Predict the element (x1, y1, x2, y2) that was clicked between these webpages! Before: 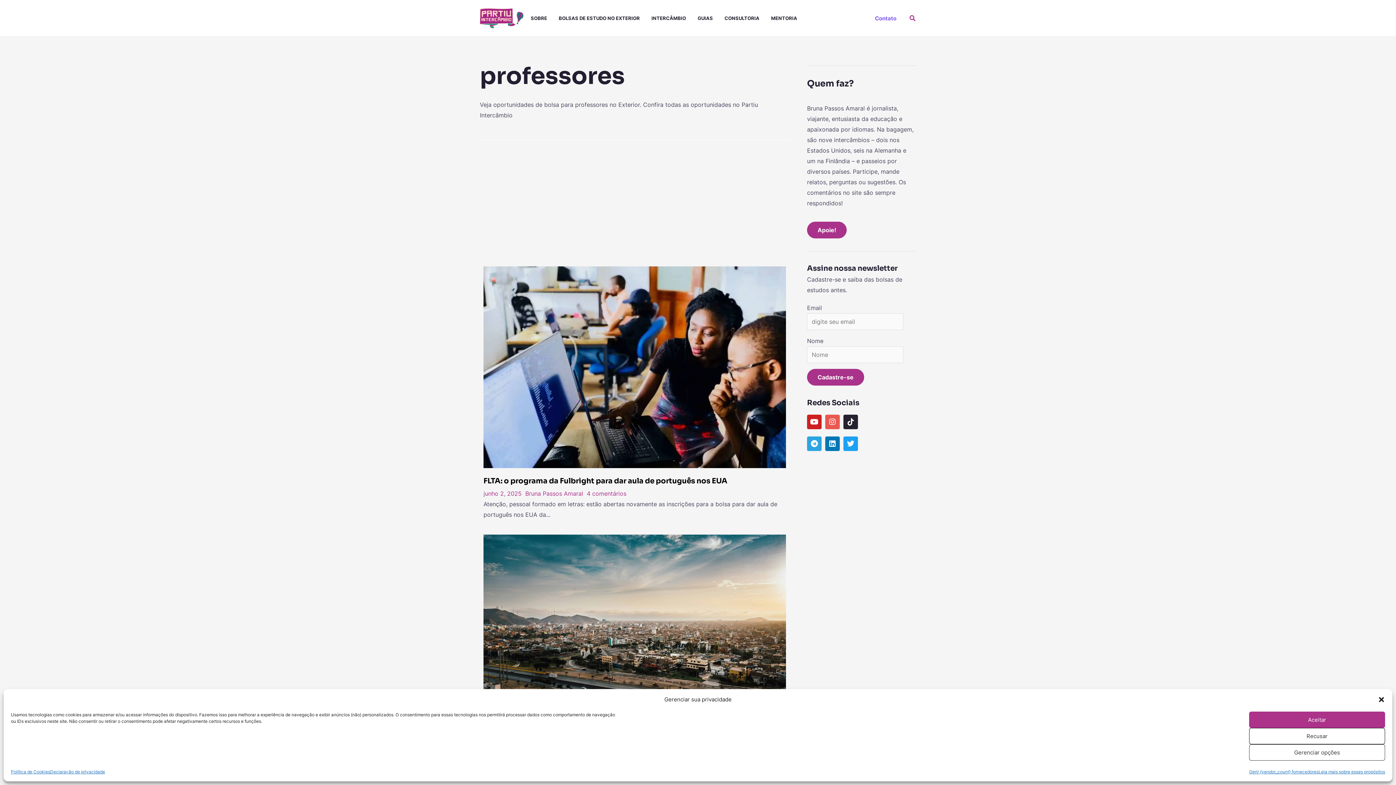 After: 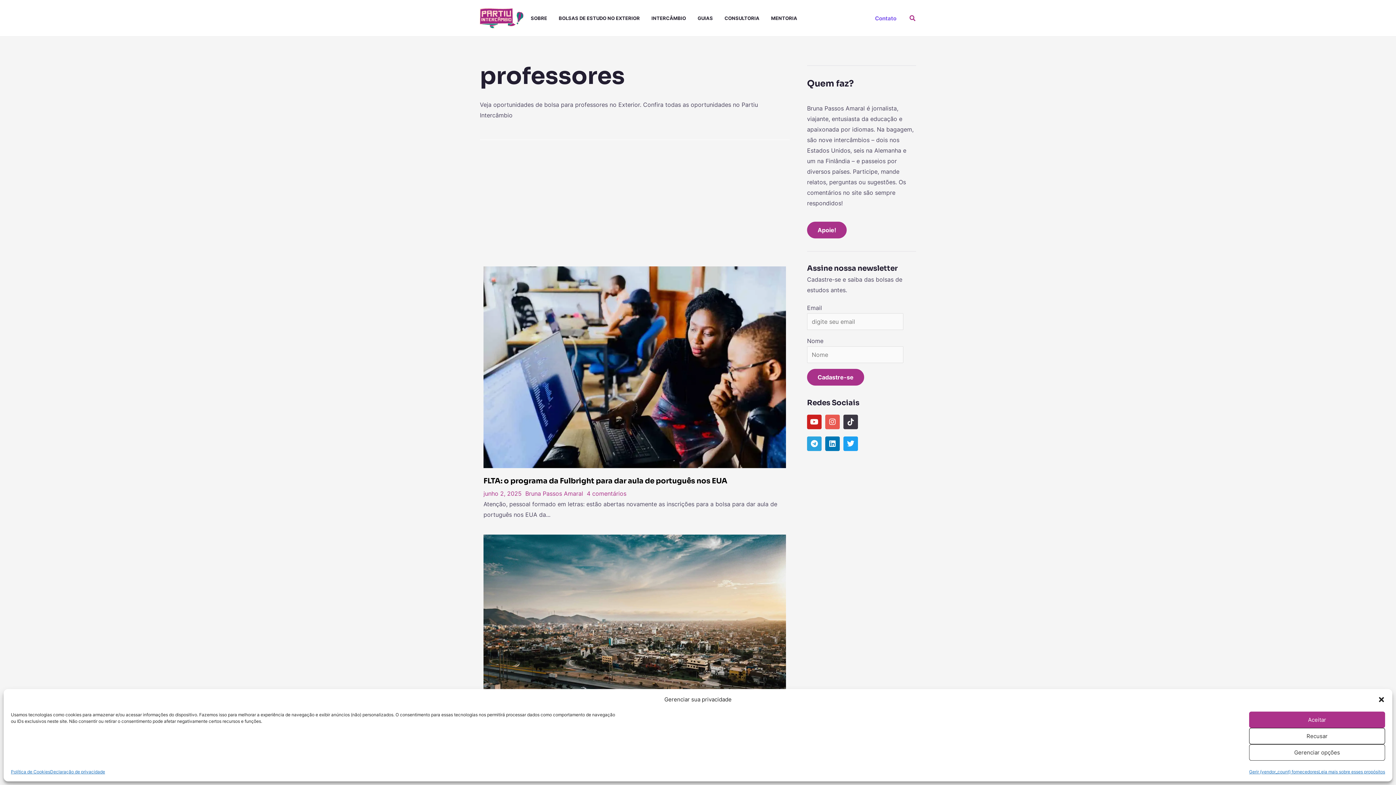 Action: bbox: (843, 414, 858, 429)